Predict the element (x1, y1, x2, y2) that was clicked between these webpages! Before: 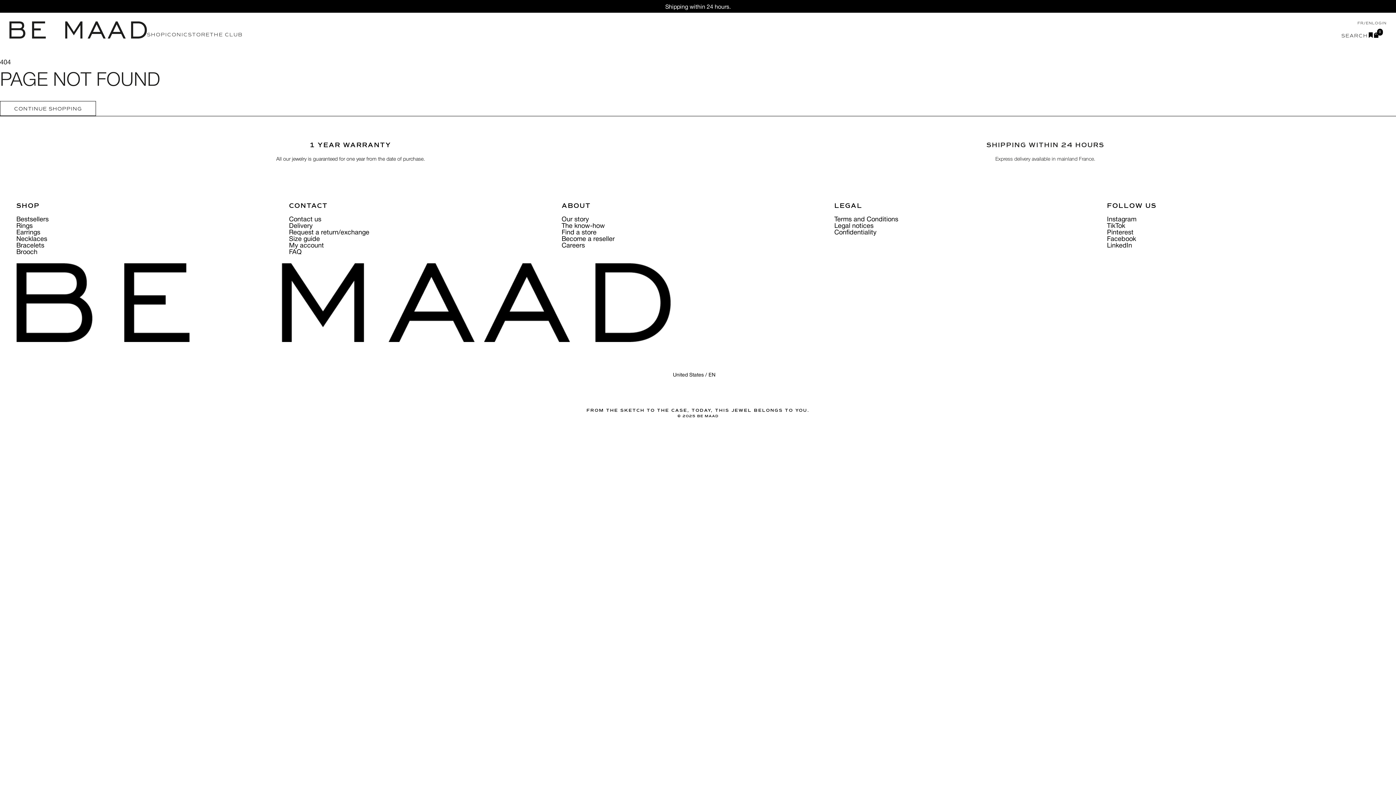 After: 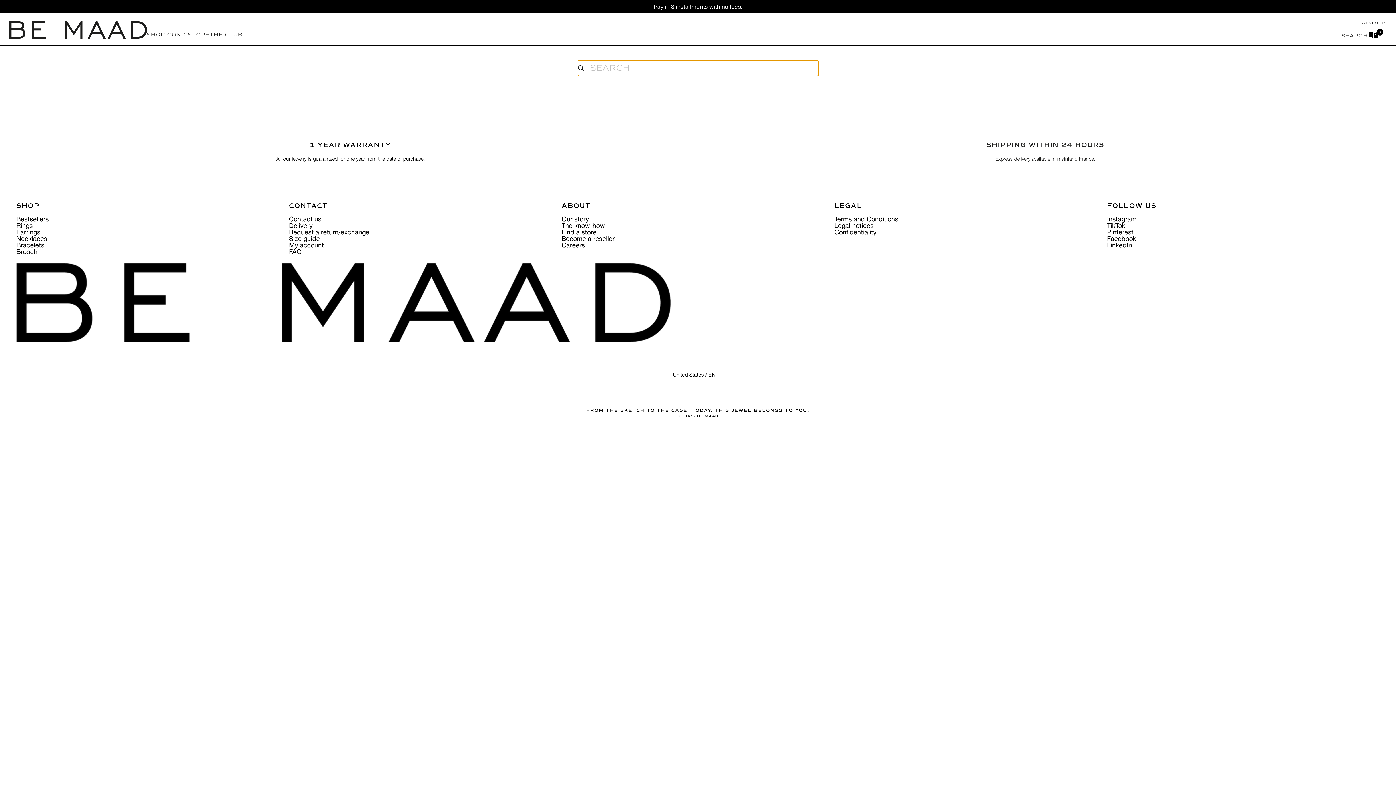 Action: bbox: (1341, 33, 1368, 38) label: Search